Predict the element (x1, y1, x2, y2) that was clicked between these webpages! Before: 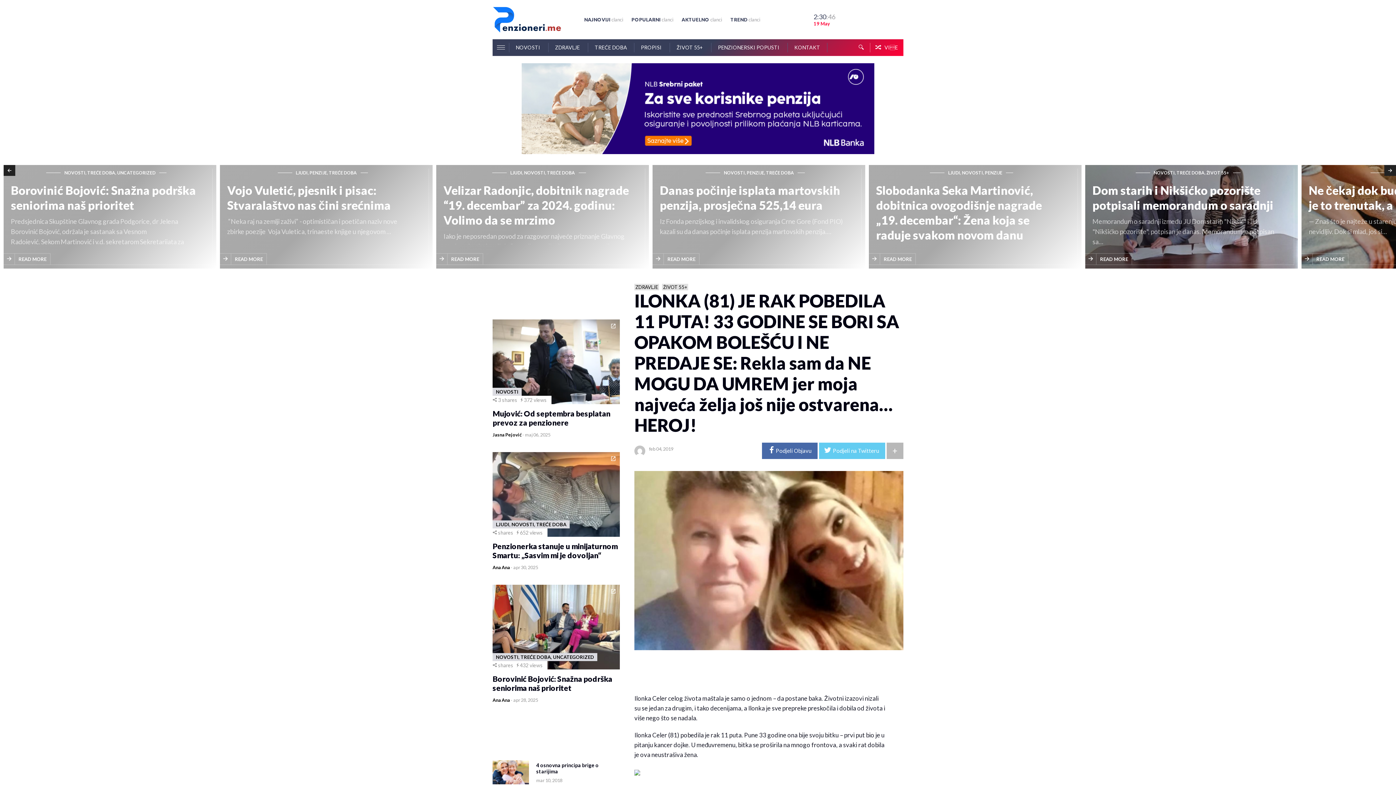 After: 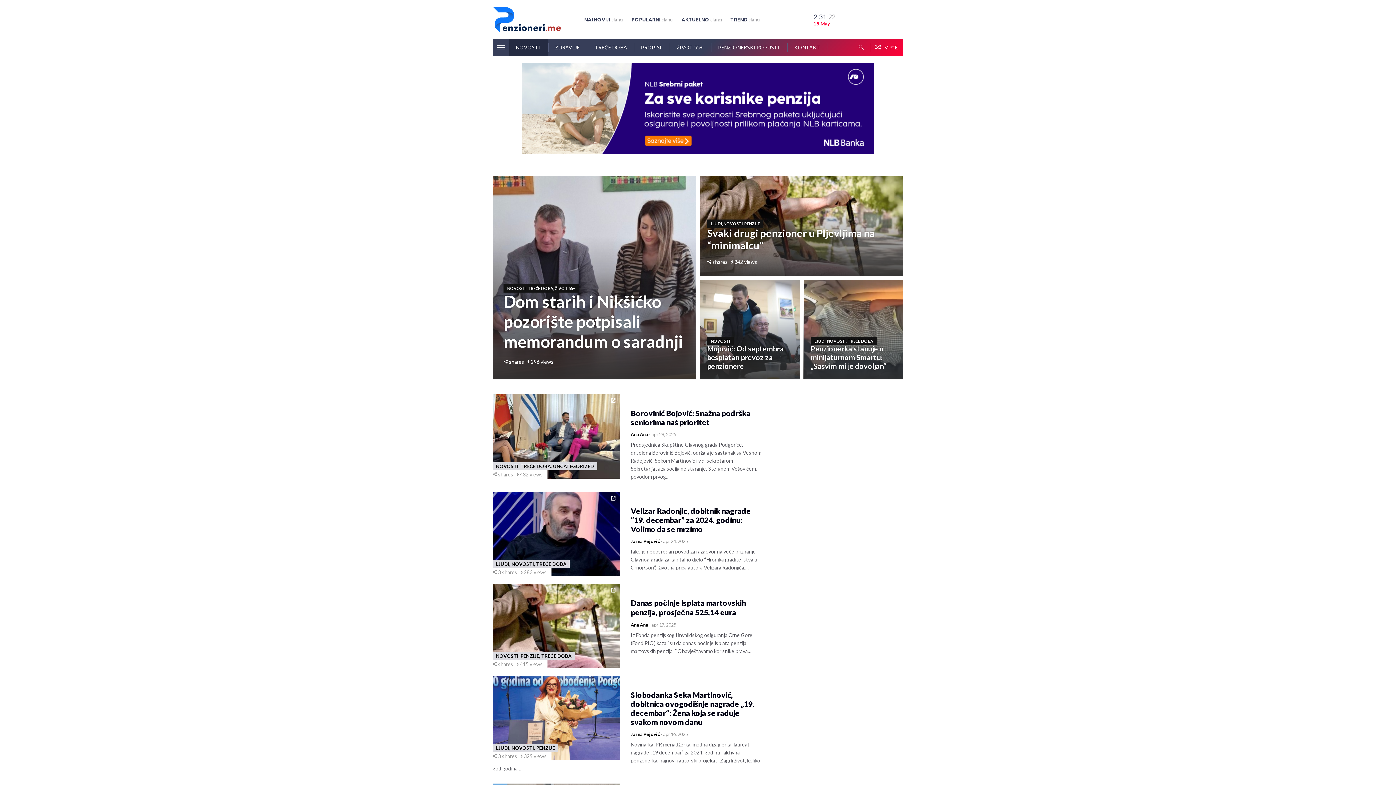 Action: bbox: (509, 39, 548, 56) label: NOVOSTI 